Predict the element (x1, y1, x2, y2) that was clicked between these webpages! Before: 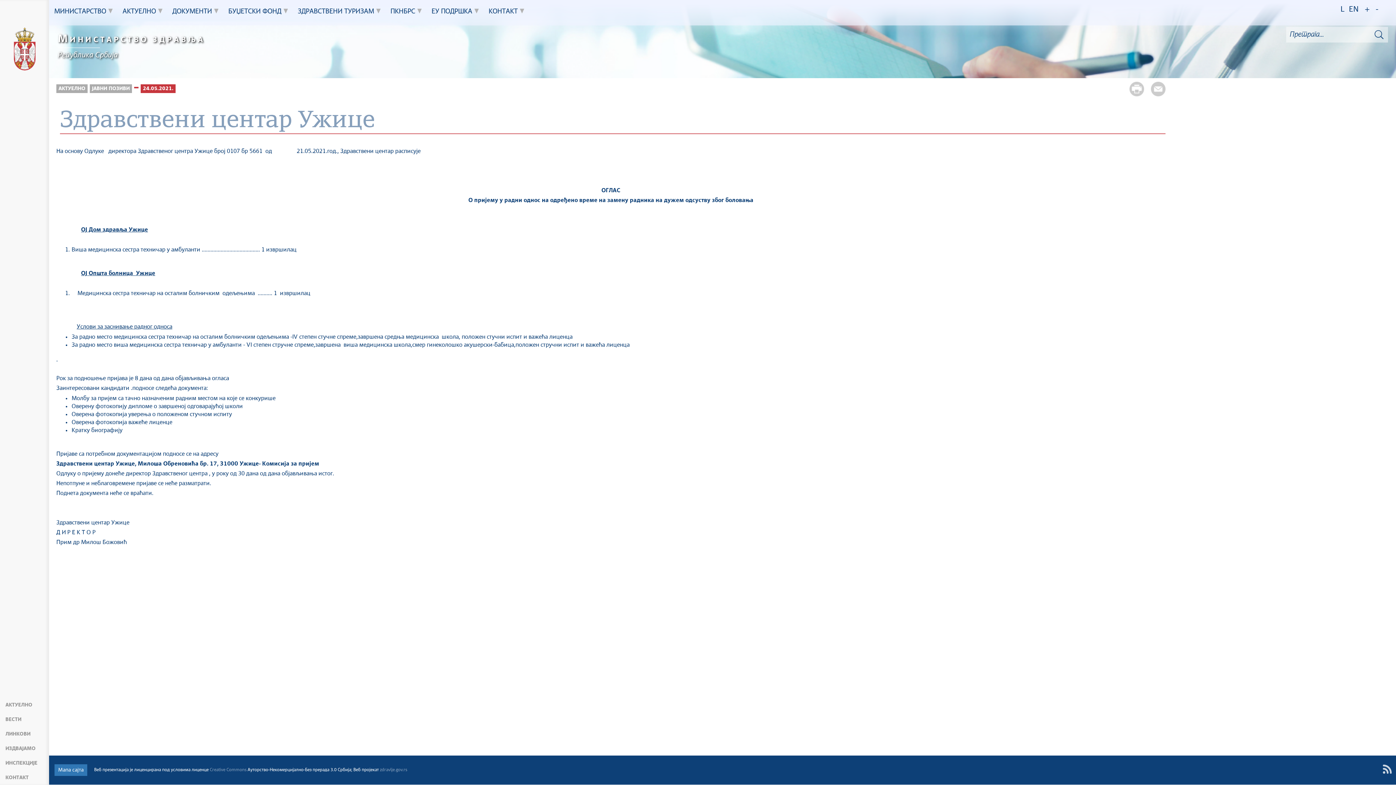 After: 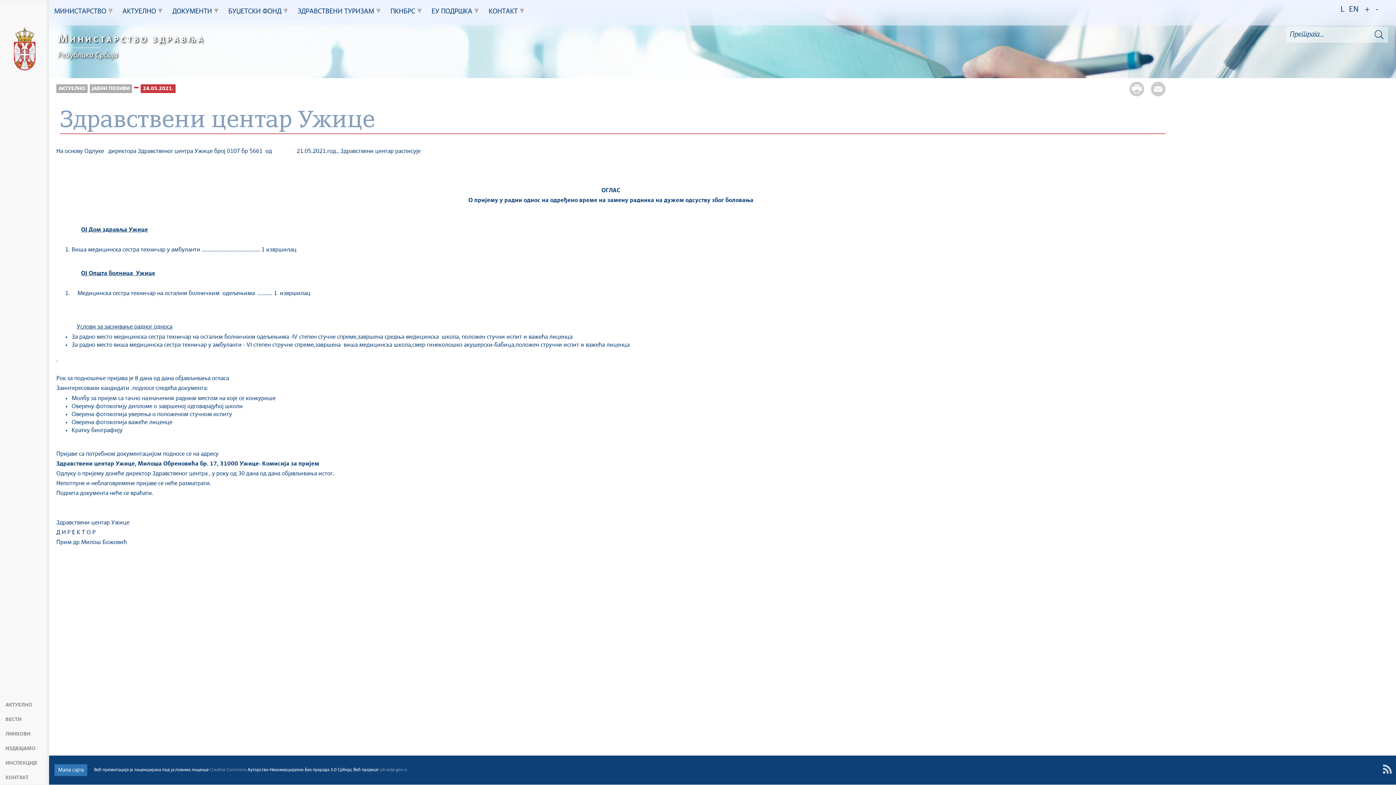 Action: label: RSS bbox: (1382, 765, 1392, 774)